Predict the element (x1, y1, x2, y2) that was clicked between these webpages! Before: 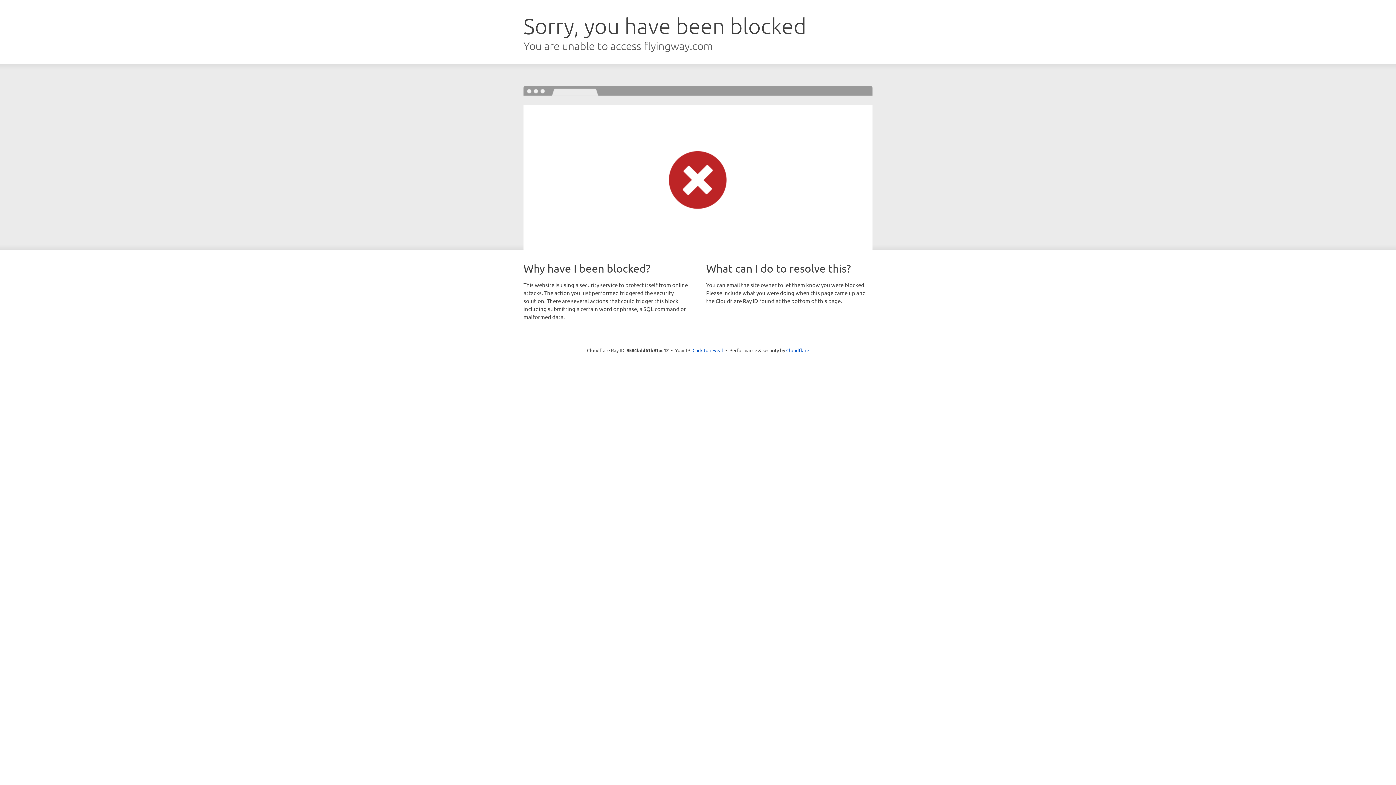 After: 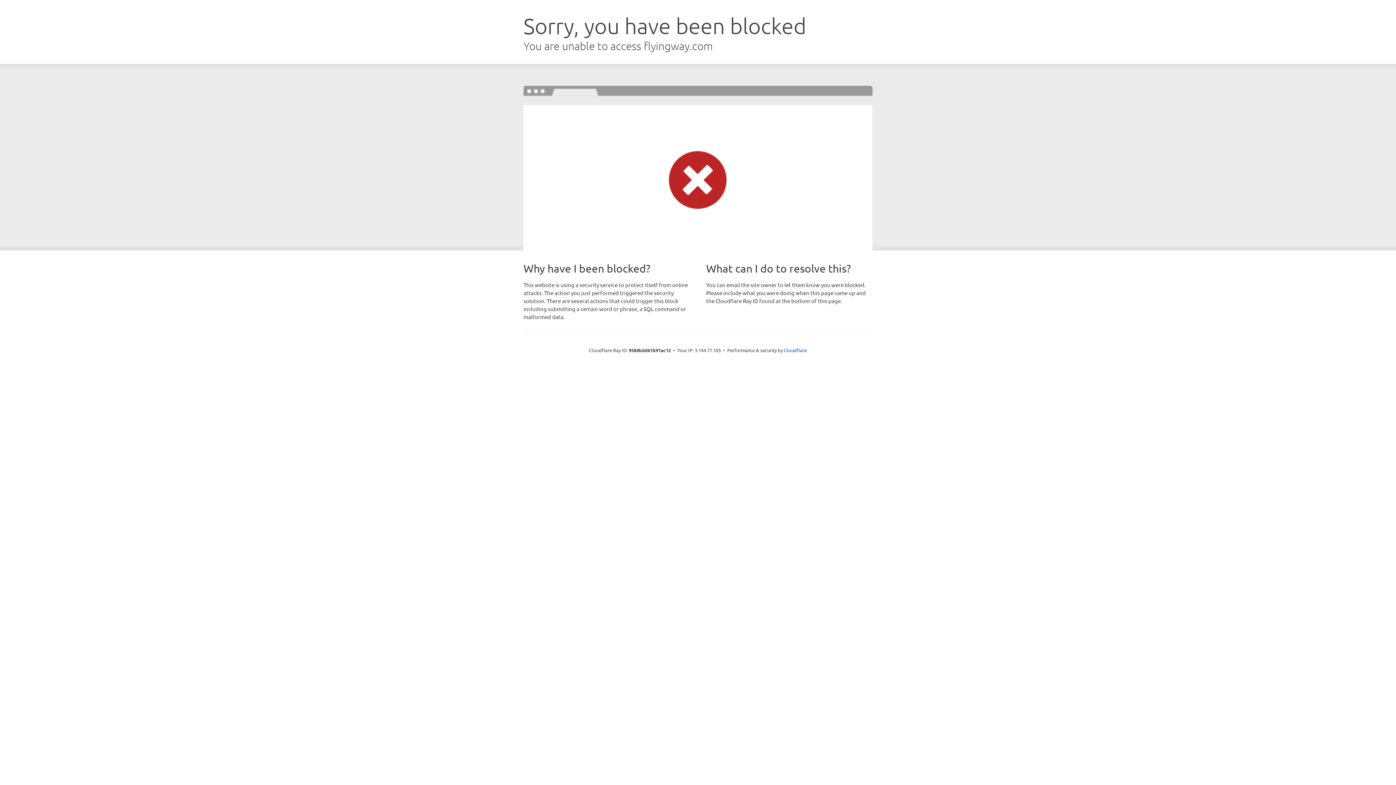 Action: label: Click to reveal bbox: (692, 346, 723, 353)